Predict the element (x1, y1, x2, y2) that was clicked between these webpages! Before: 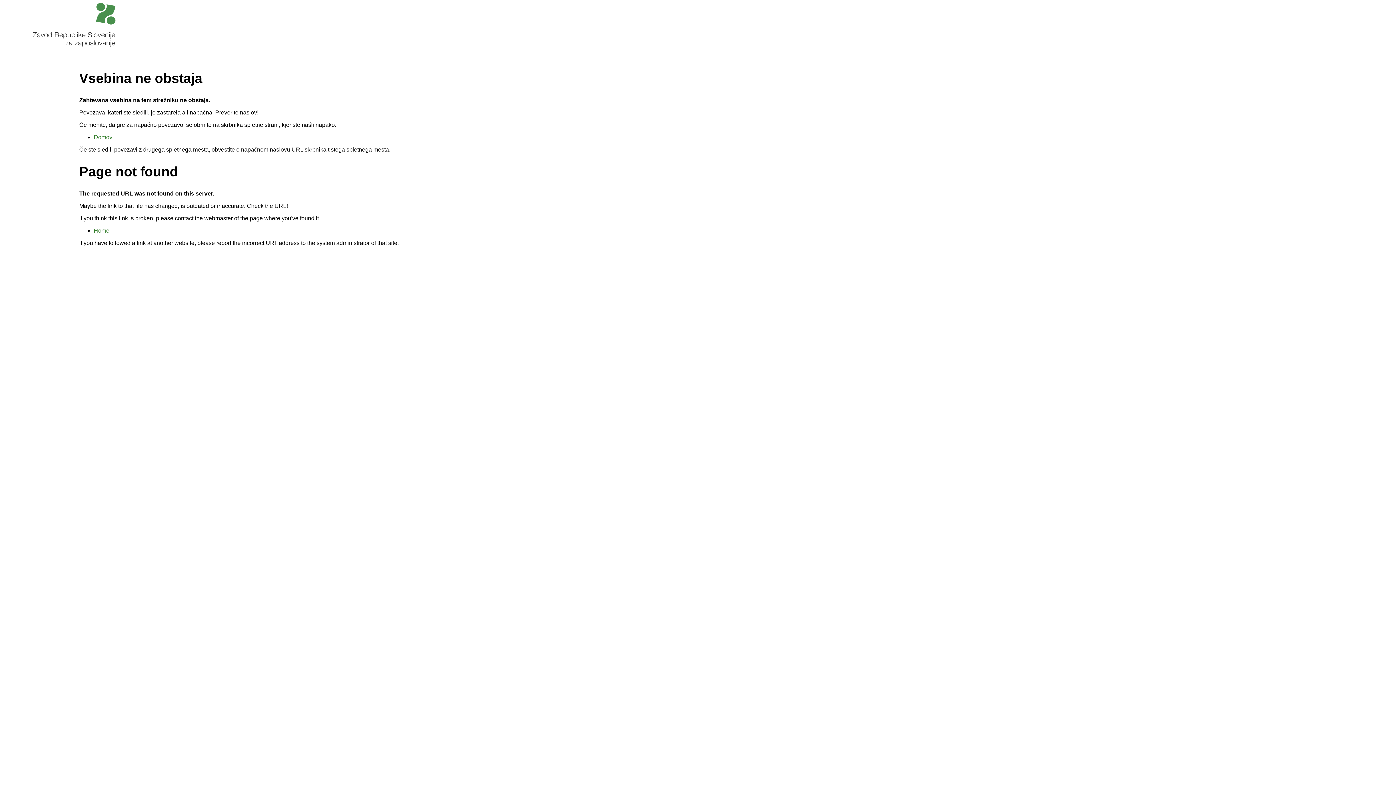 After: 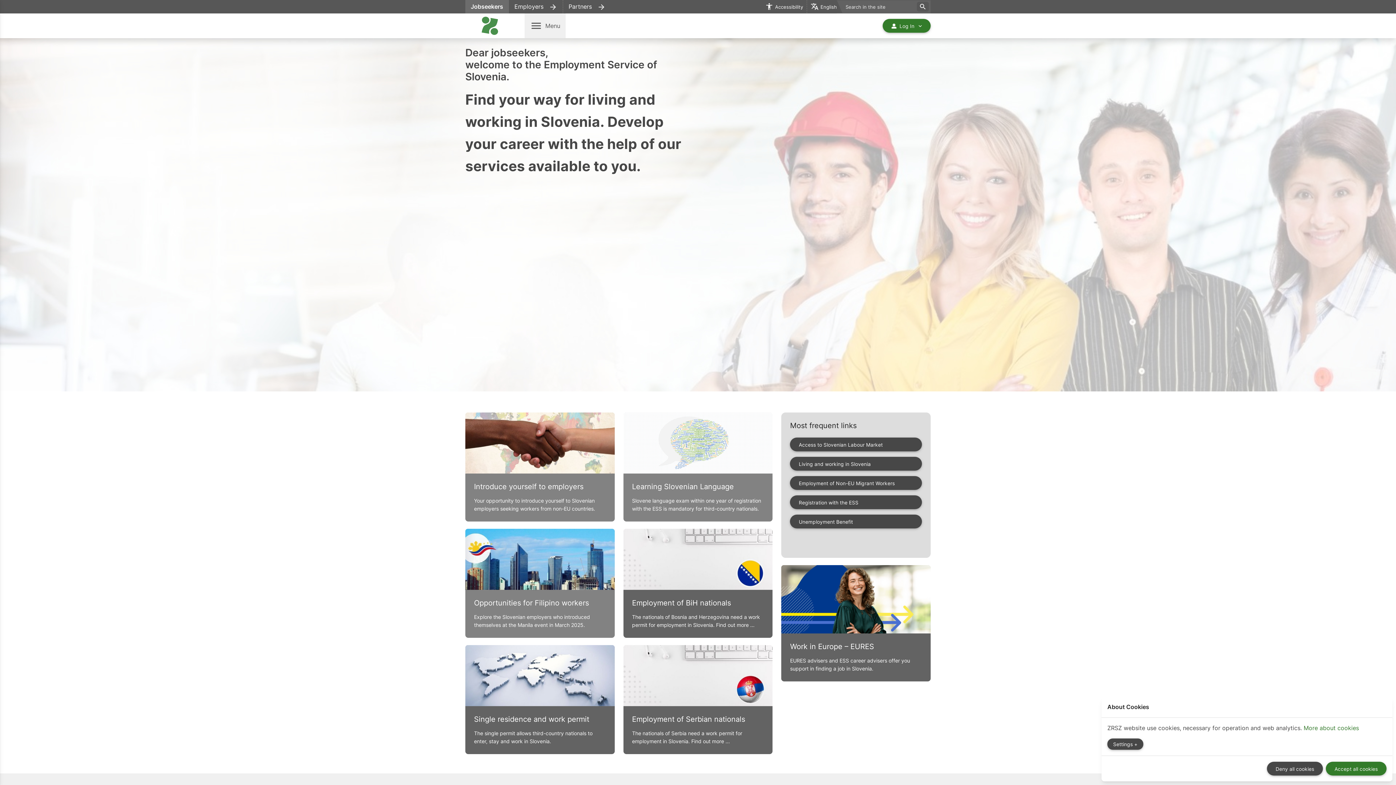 Action: bbox: (93, 227, 109, 233) label: Home